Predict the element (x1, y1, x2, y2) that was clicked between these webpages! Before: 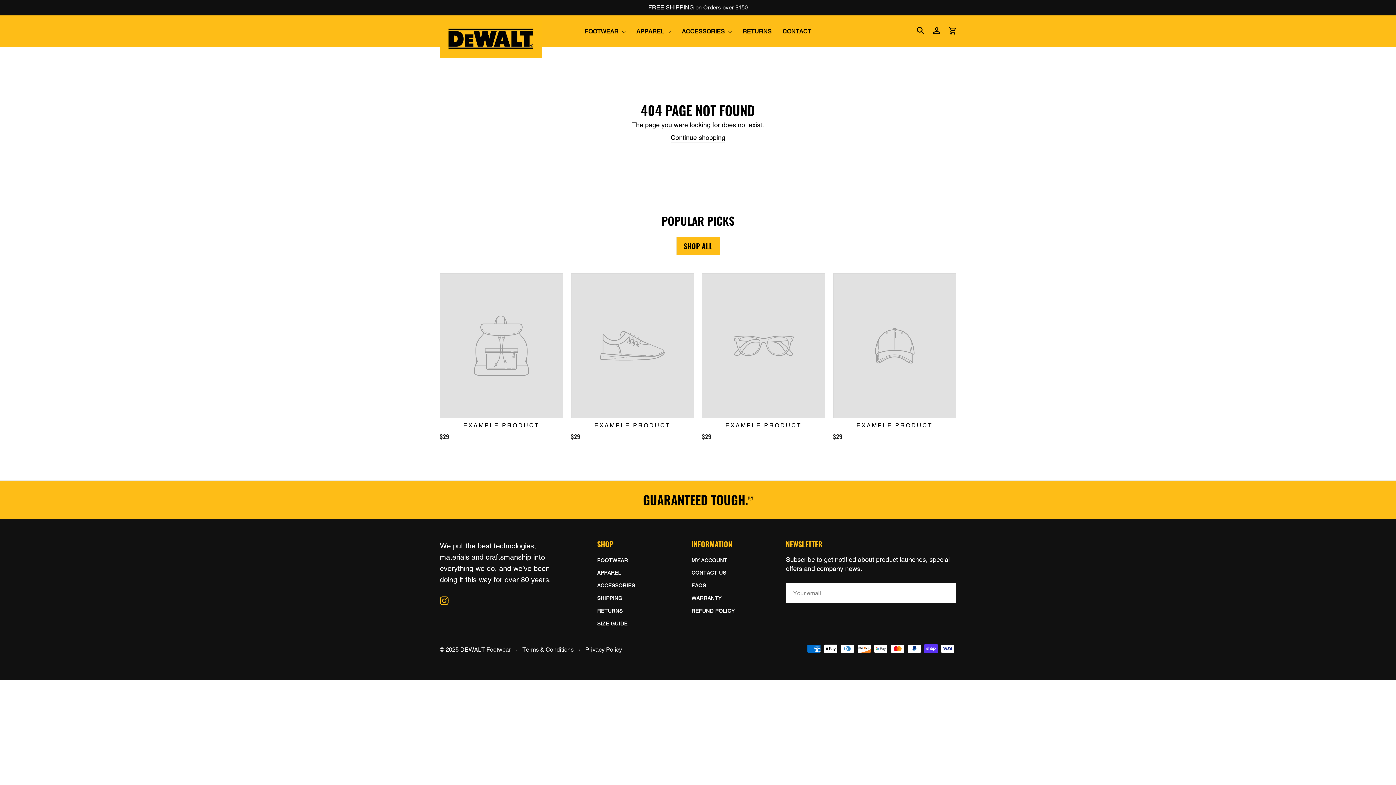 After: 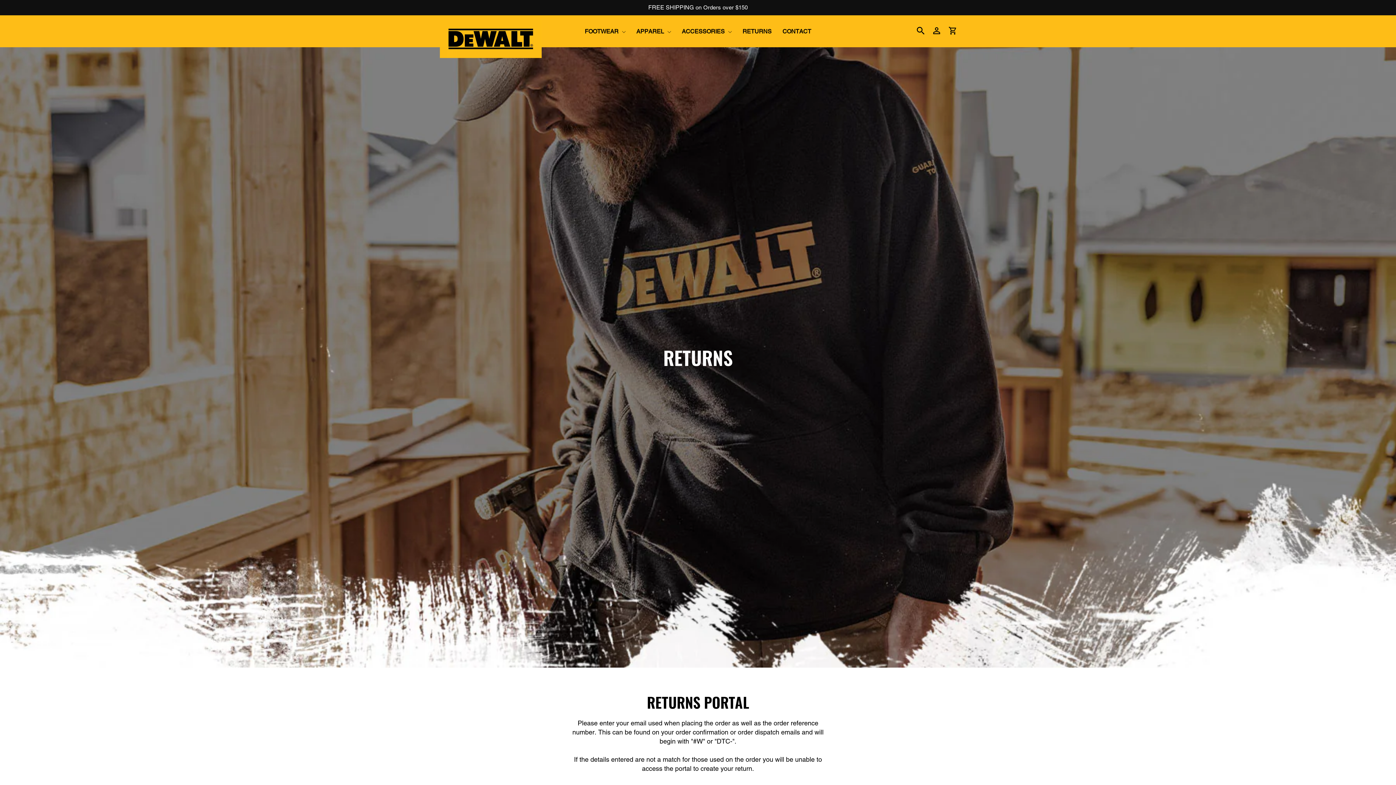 Action: bbox: (691, 605, 734, 617) label: REFUND POLICY